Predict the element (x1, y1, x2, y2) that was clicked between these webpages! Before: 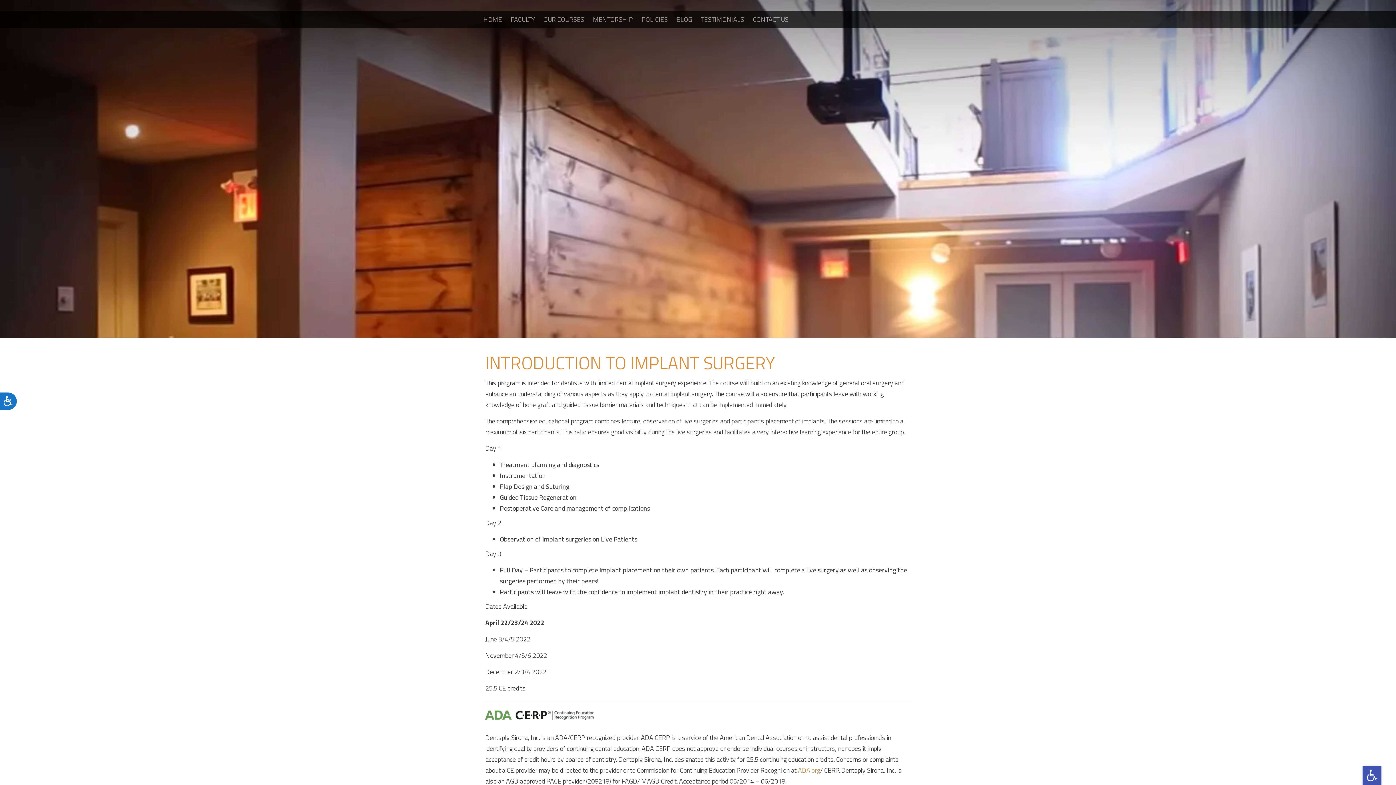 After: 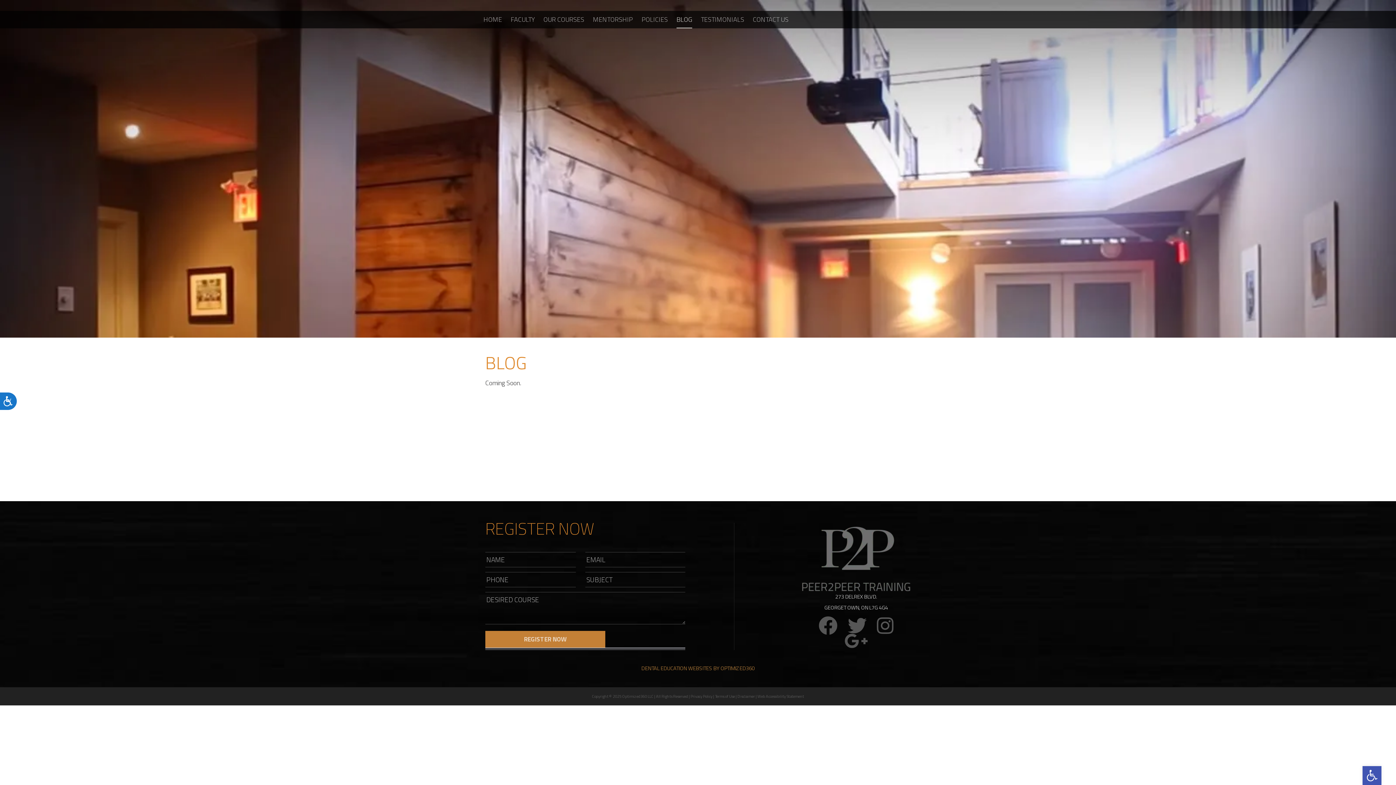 Action: label: BLOG bbox: (676, 10, 692, 28)